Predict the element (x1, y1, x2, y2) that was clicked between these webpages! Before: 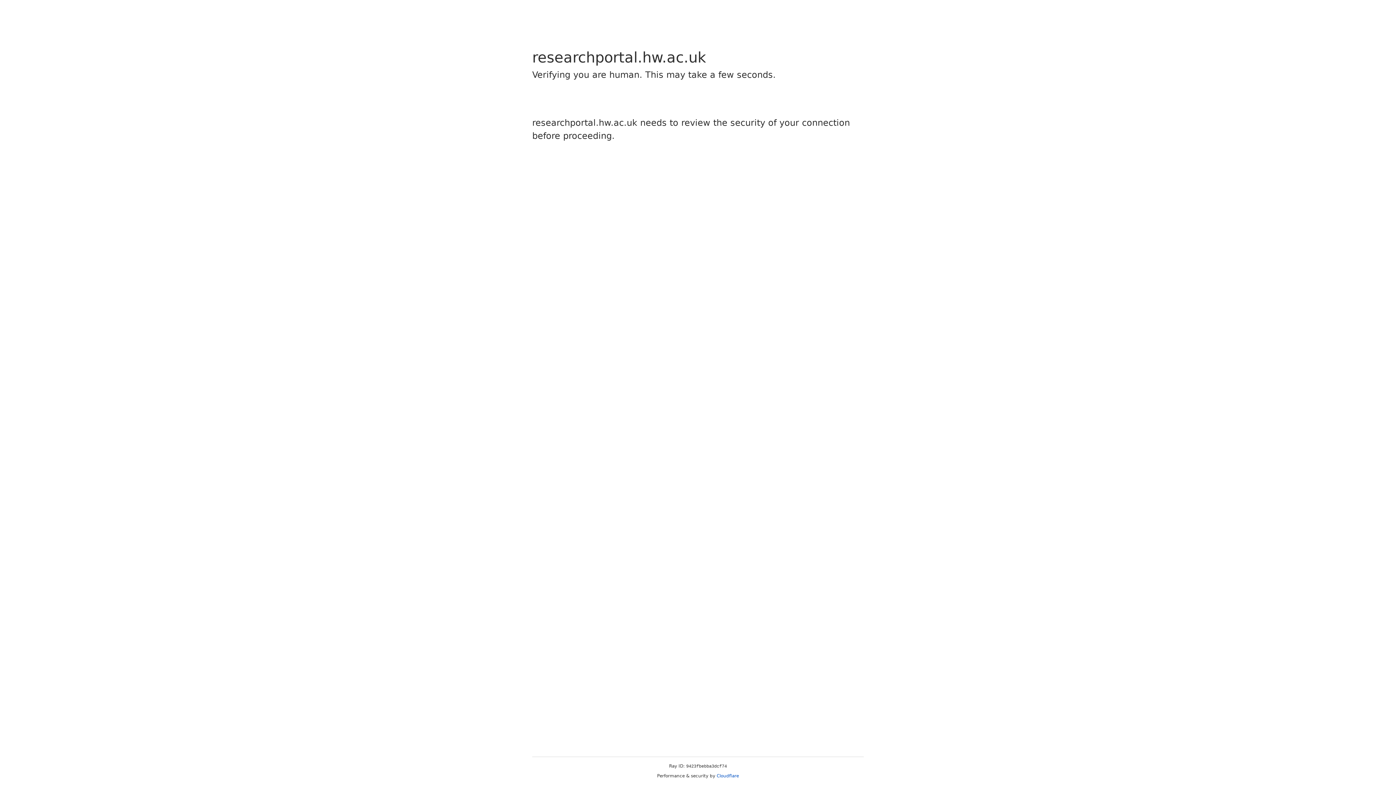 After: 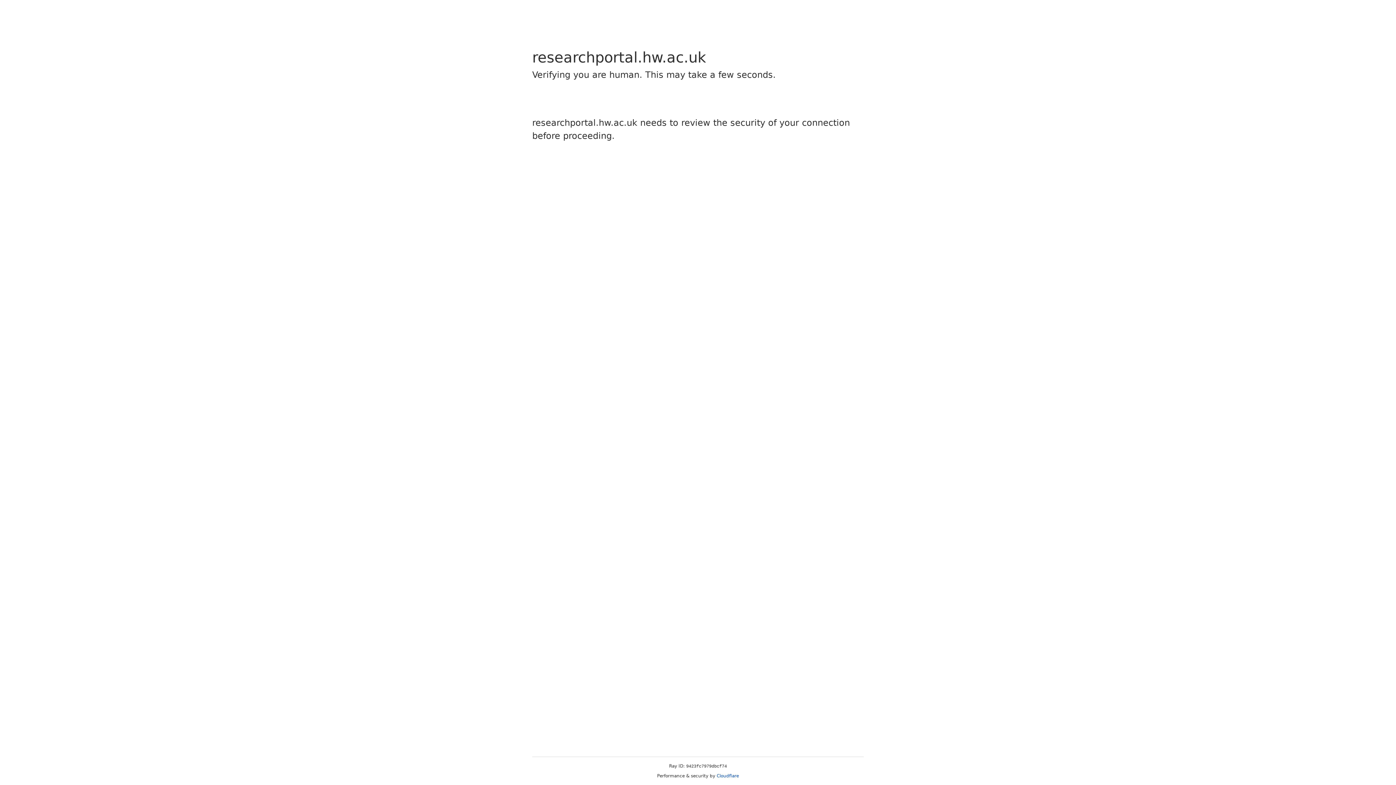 Action: label: Cloudflare bbox: (716, 773, 739, 778)